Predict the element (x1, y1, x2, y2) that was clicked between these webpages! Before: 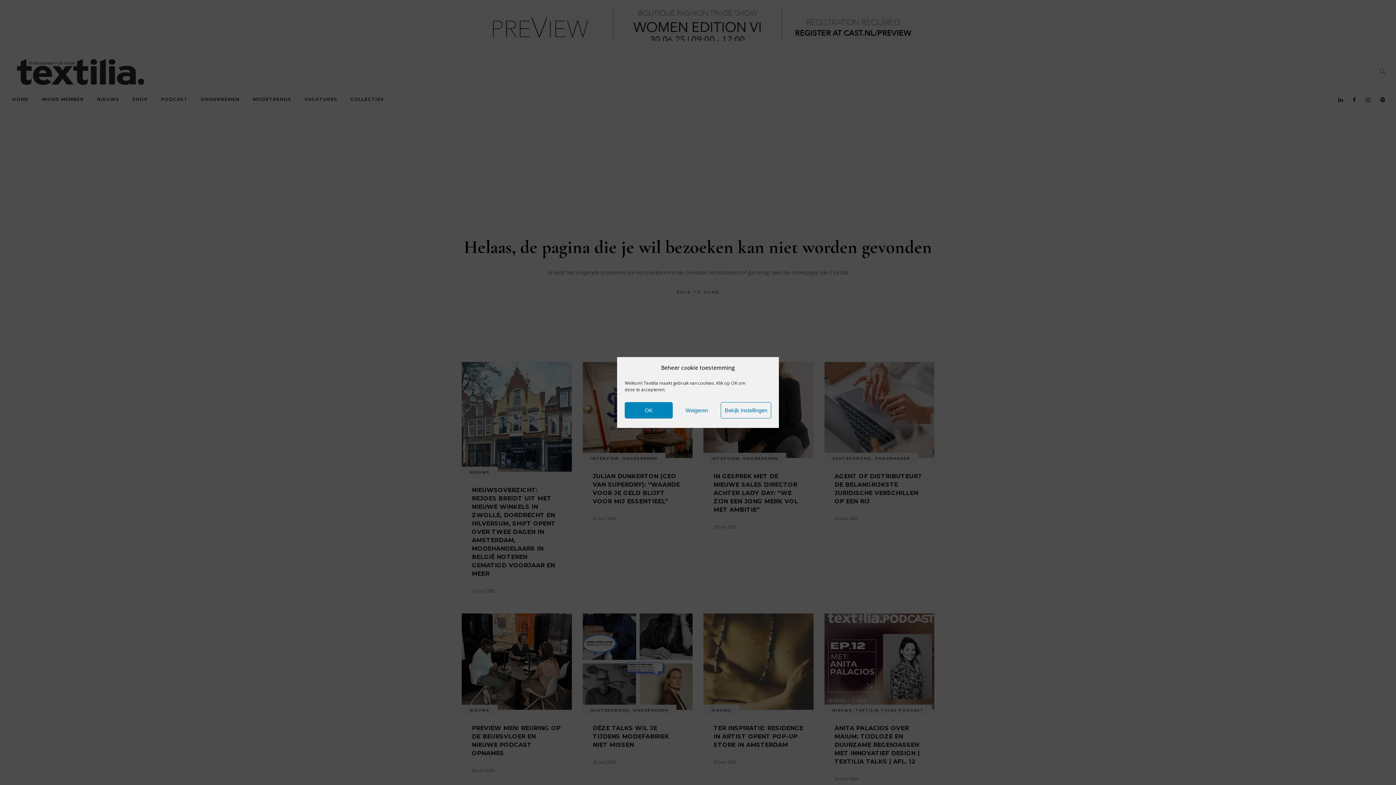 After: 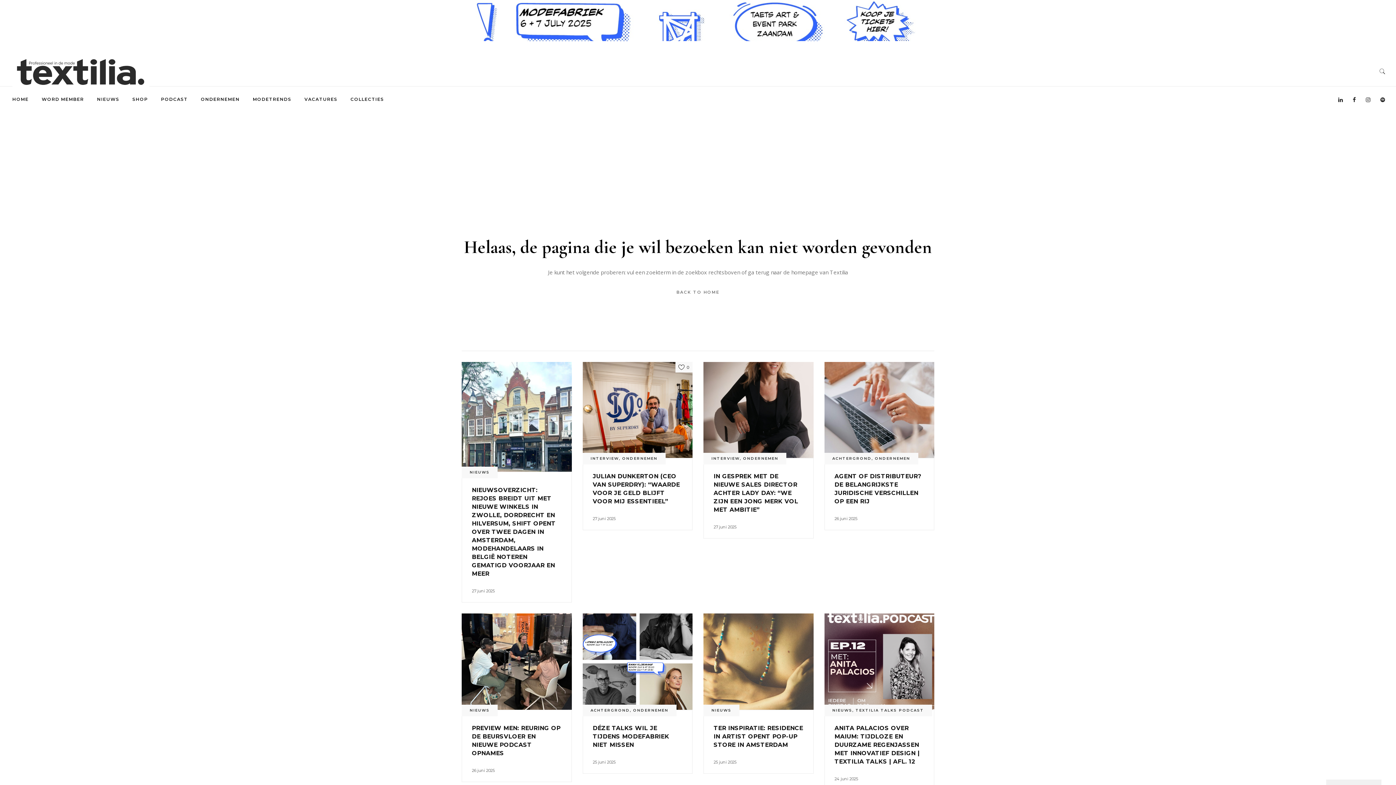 Action: label: Weigeren bbox: (672, 402, 720, 418)